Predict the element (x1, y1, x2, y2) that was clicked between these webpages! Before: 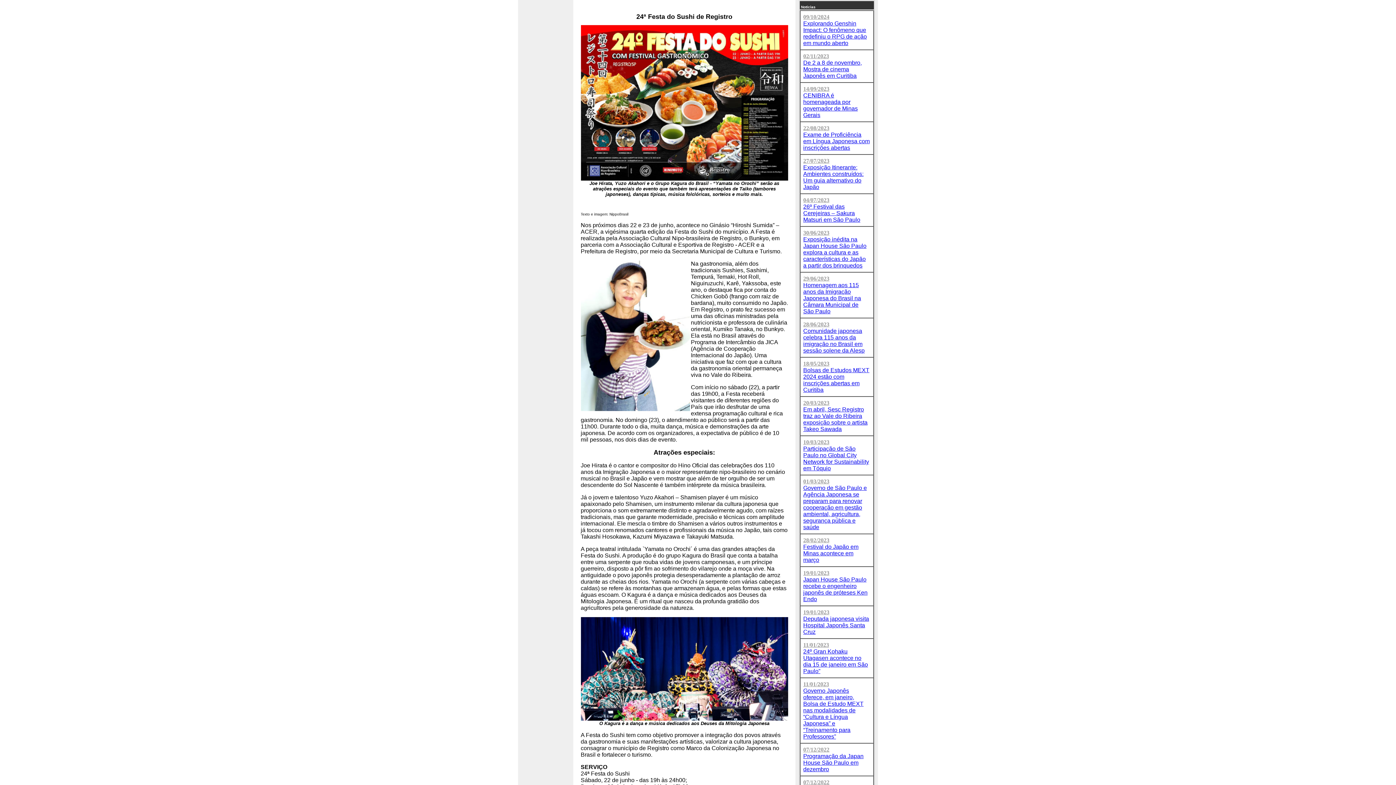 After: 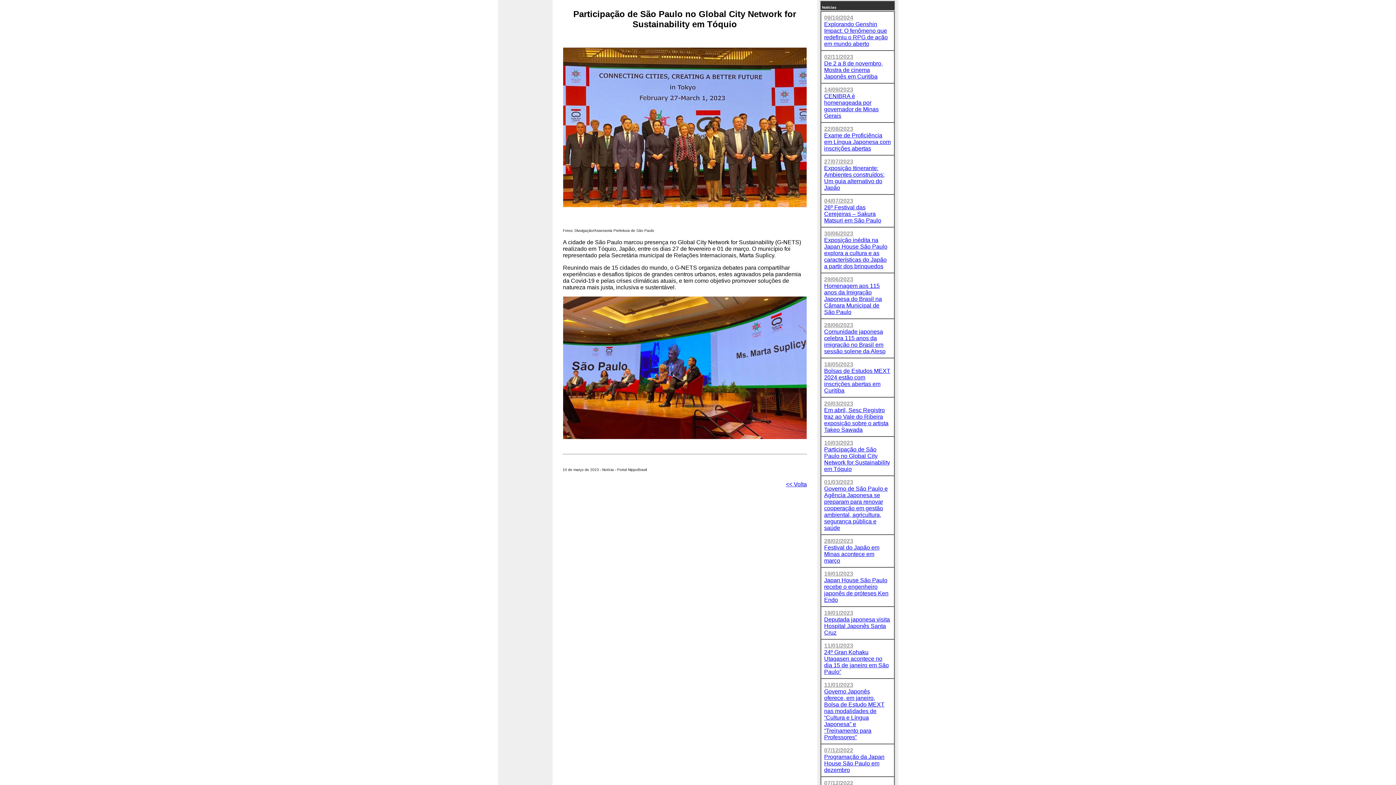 Action: label: 10/03/2023
Participação de São Paulo no Global City Network for Sustainability em Tóquio bbox: (803, 439, 869, 471)